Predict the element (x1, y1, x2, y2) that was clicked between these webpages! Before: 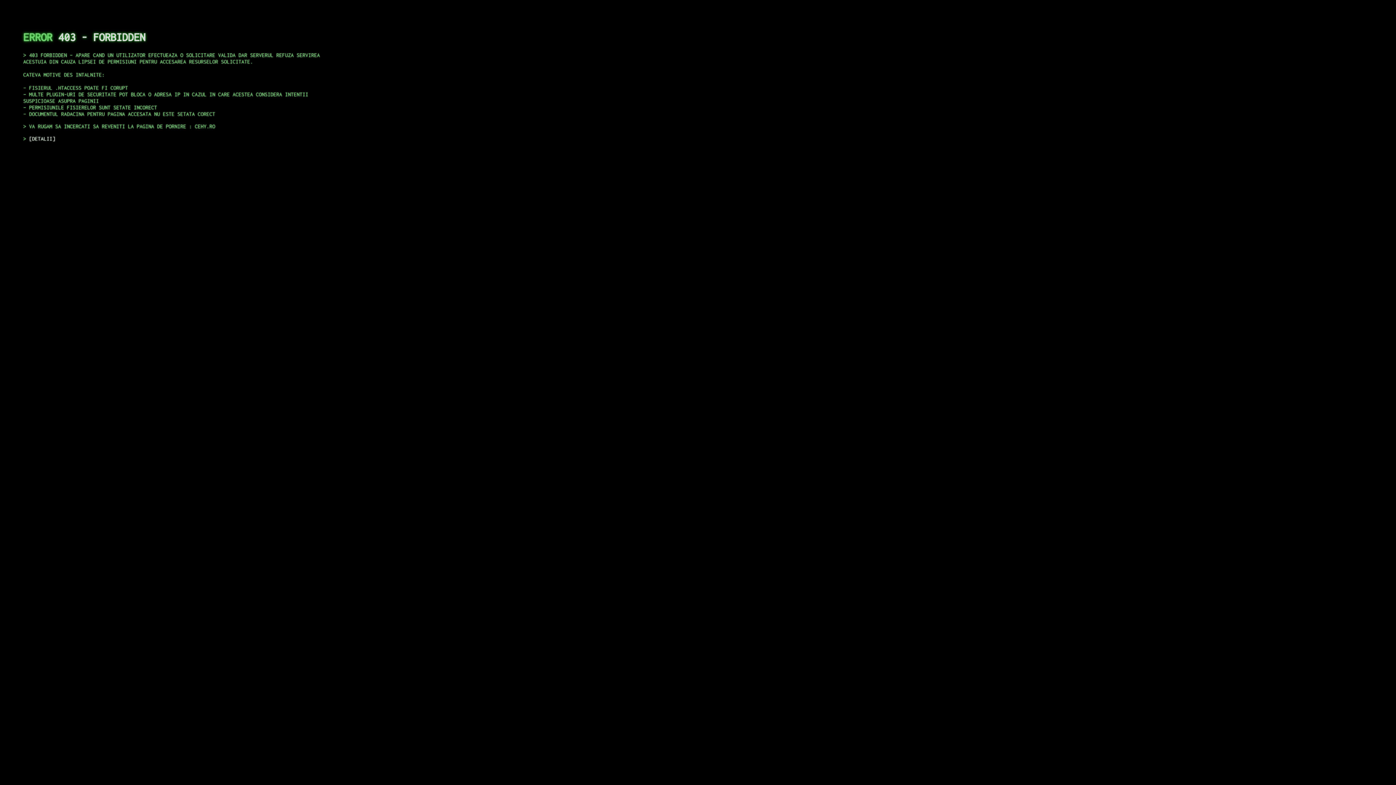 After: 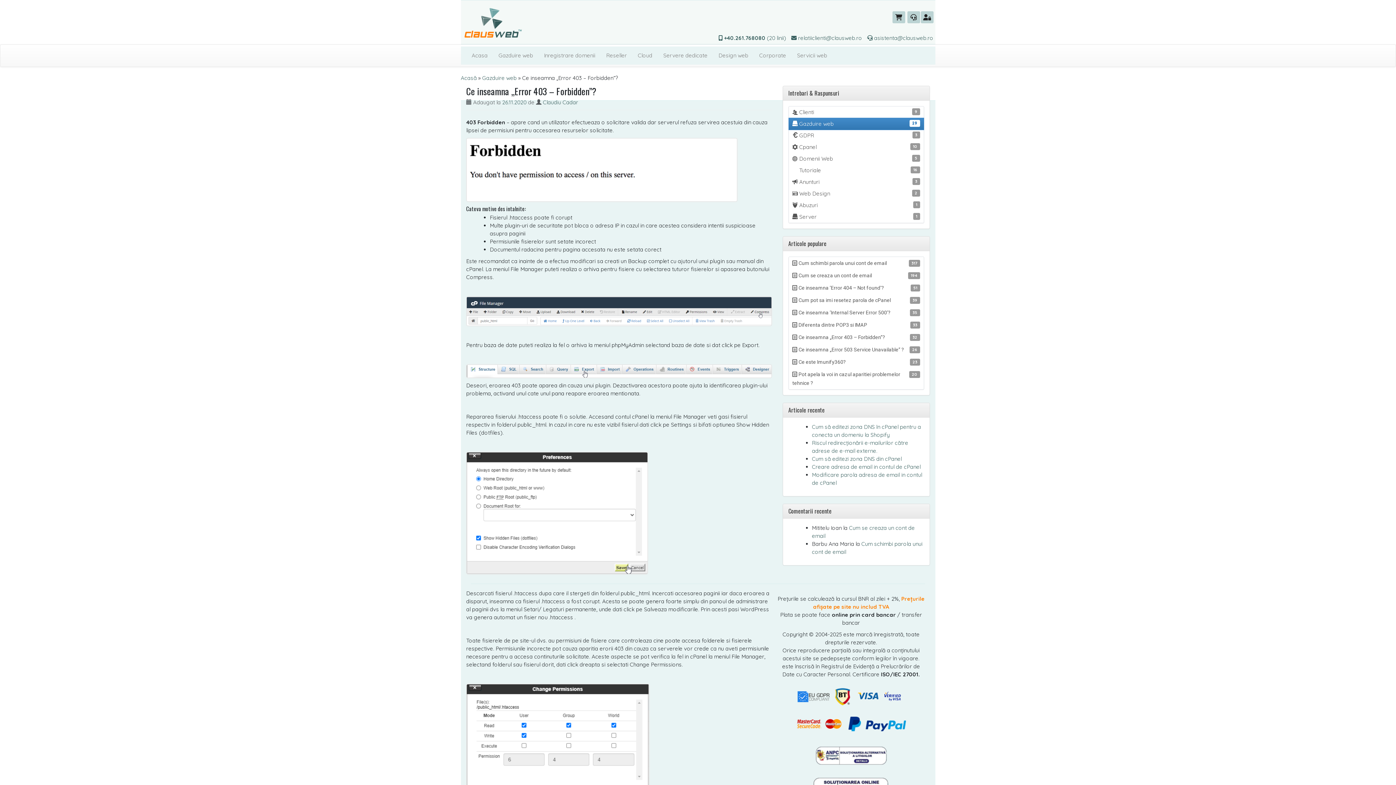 Action: bbox: (29, 135, 55, 141) label: DETALII